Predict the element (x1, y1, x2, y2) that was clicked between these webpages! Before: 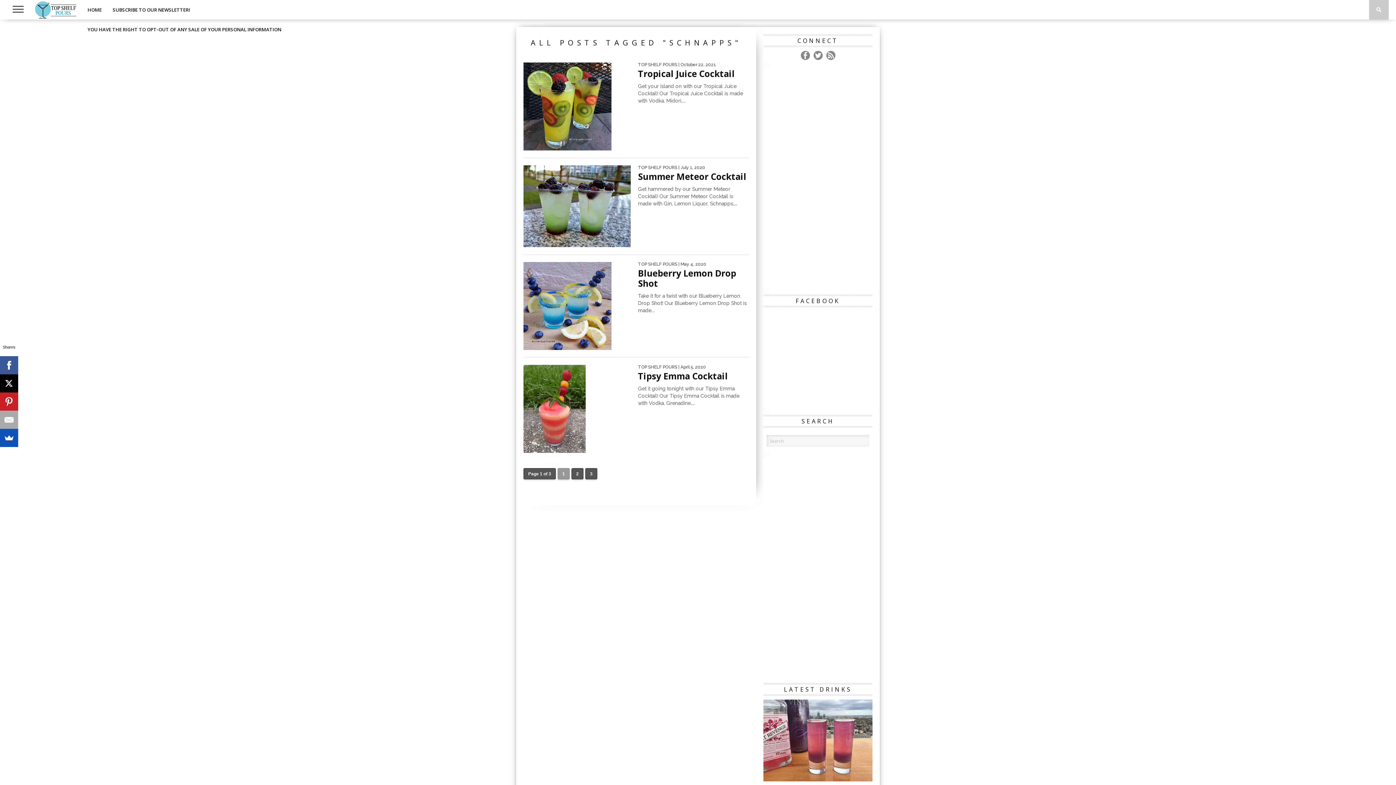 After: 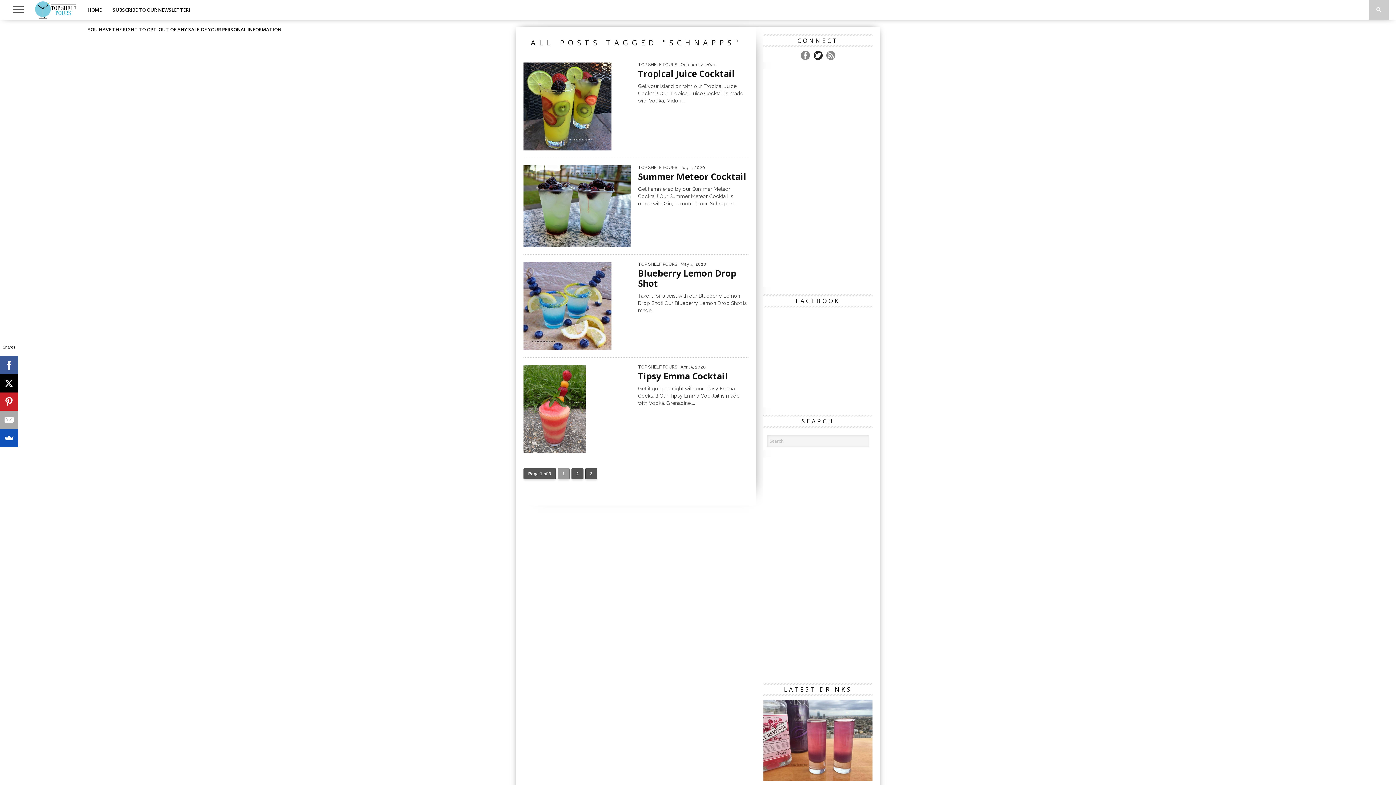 Action: bbox: (813, 50, 822, 60)